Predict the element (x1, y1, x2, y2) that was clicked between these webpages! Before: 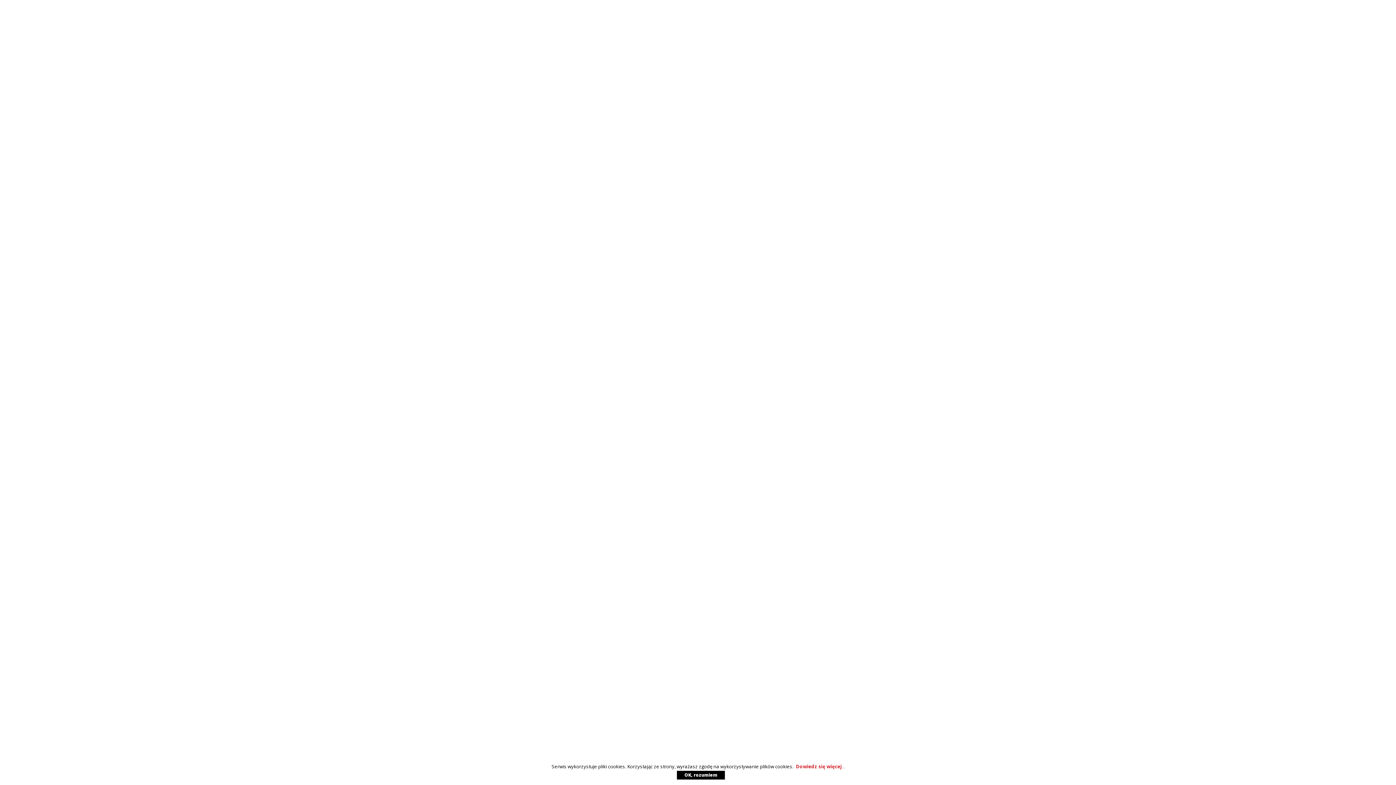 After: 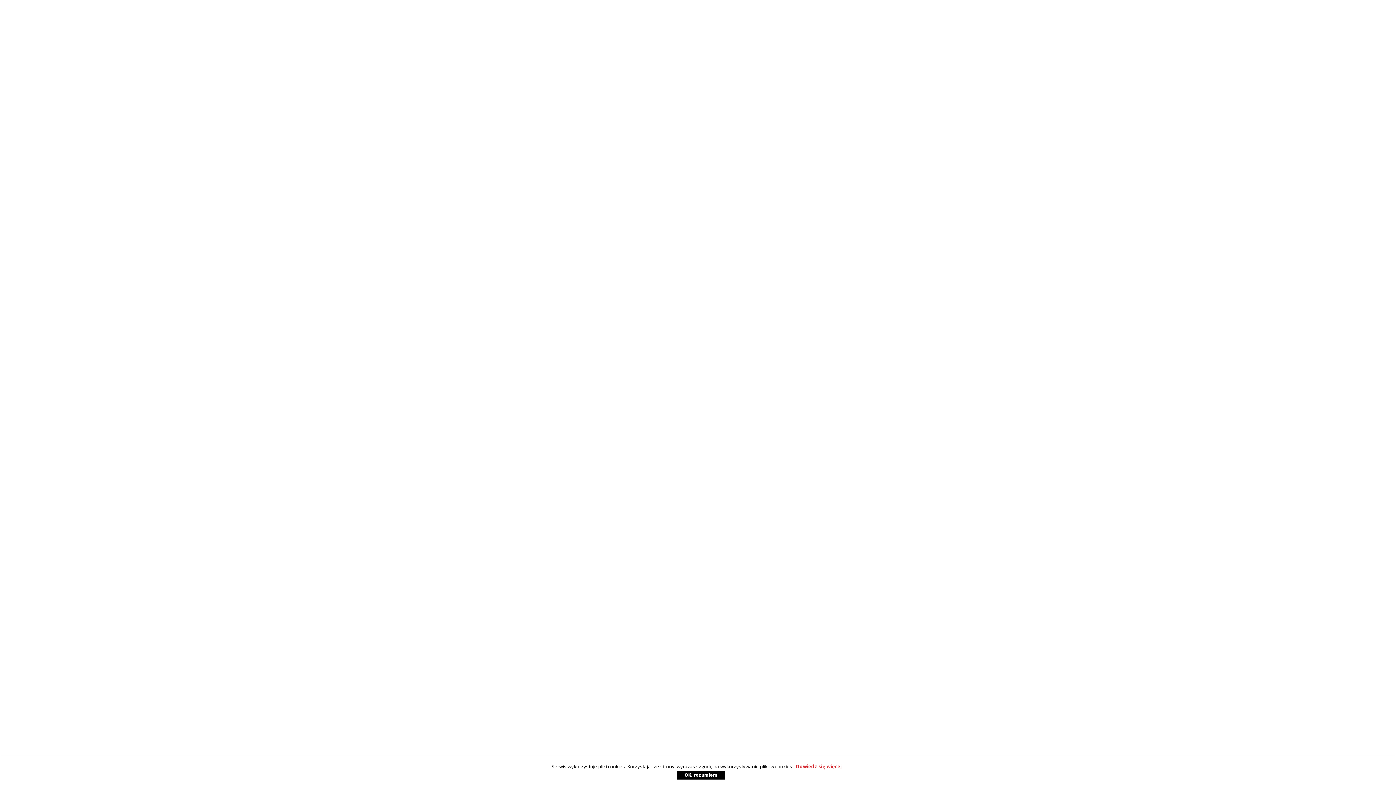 Action: bbox: (677, 771, 725, 780) label: OK, rozumiem